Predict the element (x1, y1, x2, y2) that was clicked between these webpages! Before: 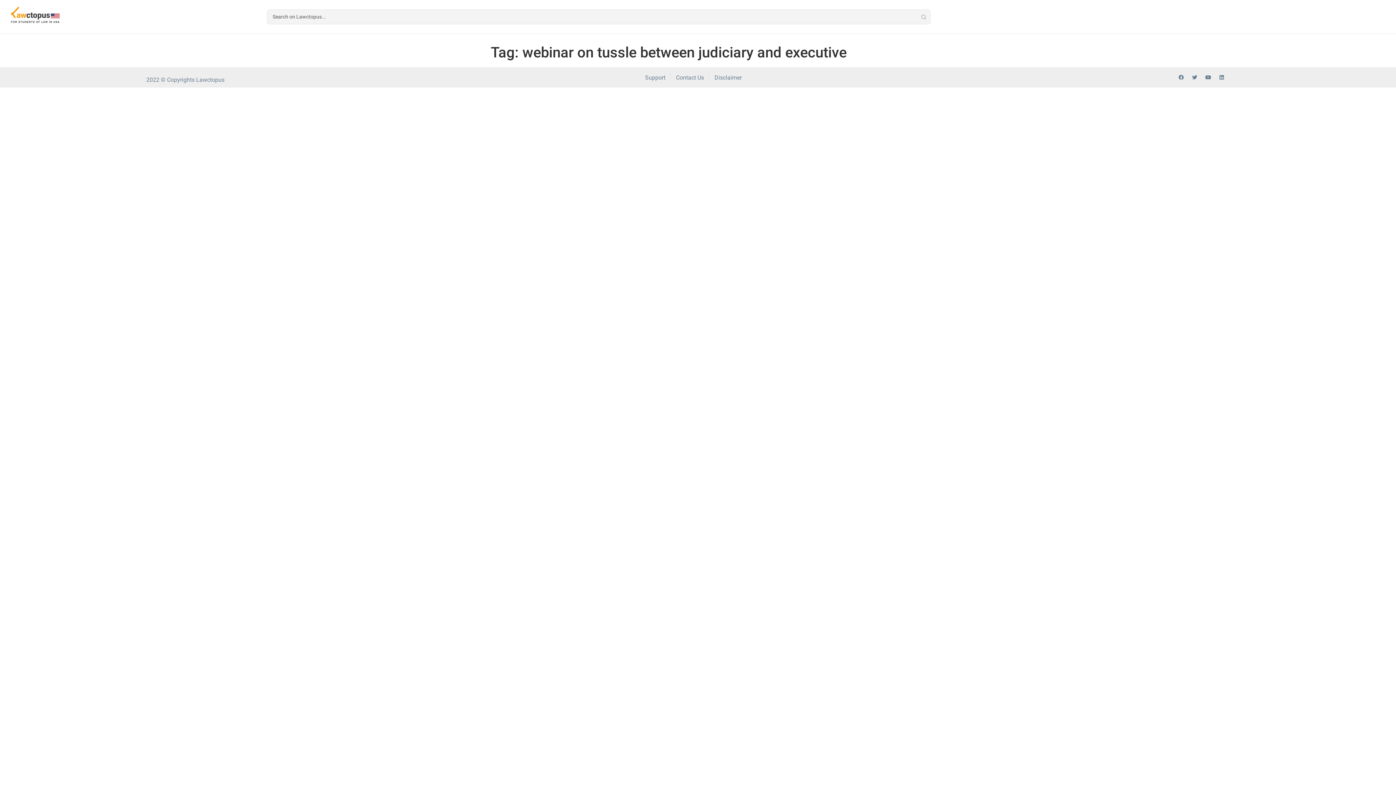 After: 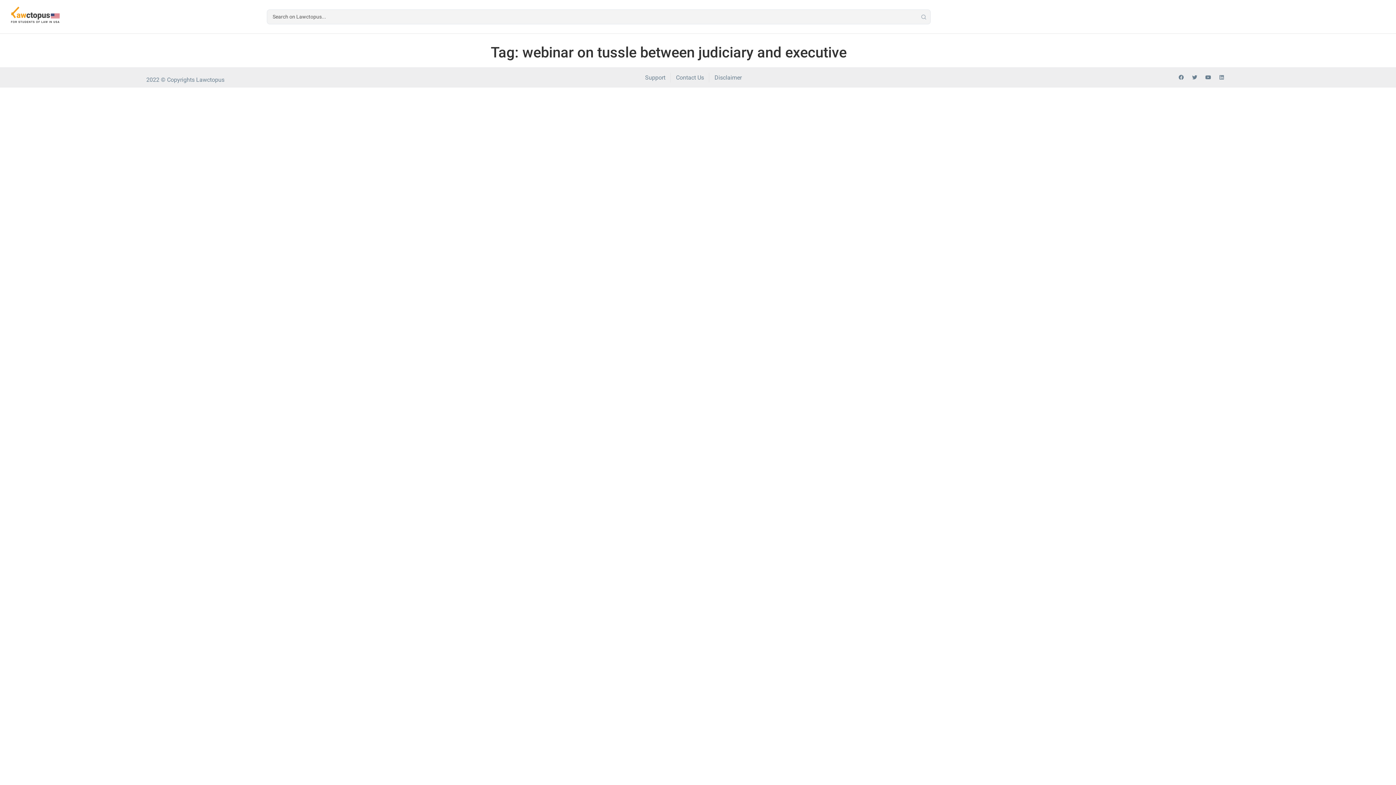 Action: bbox: (1216, 72, 1227, 82) label: Linkedin